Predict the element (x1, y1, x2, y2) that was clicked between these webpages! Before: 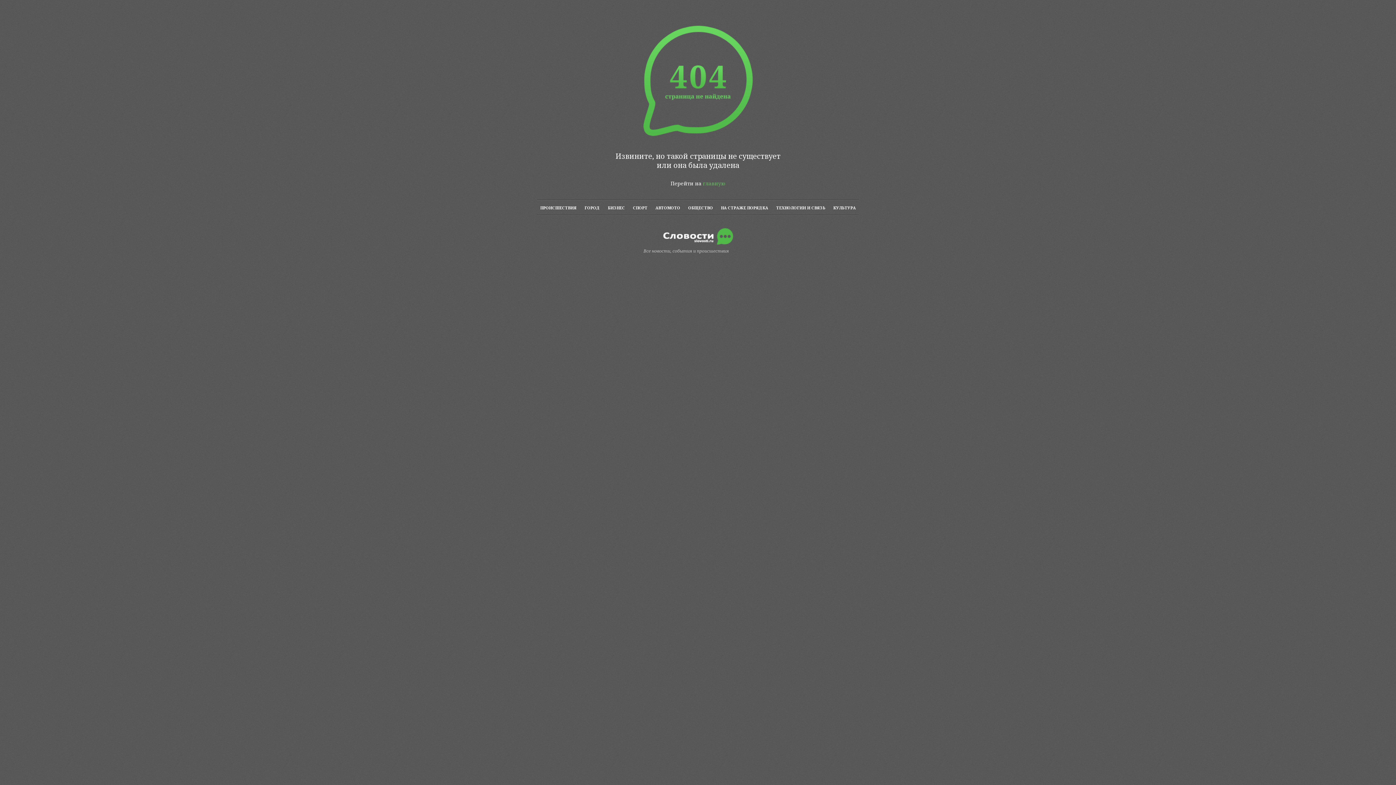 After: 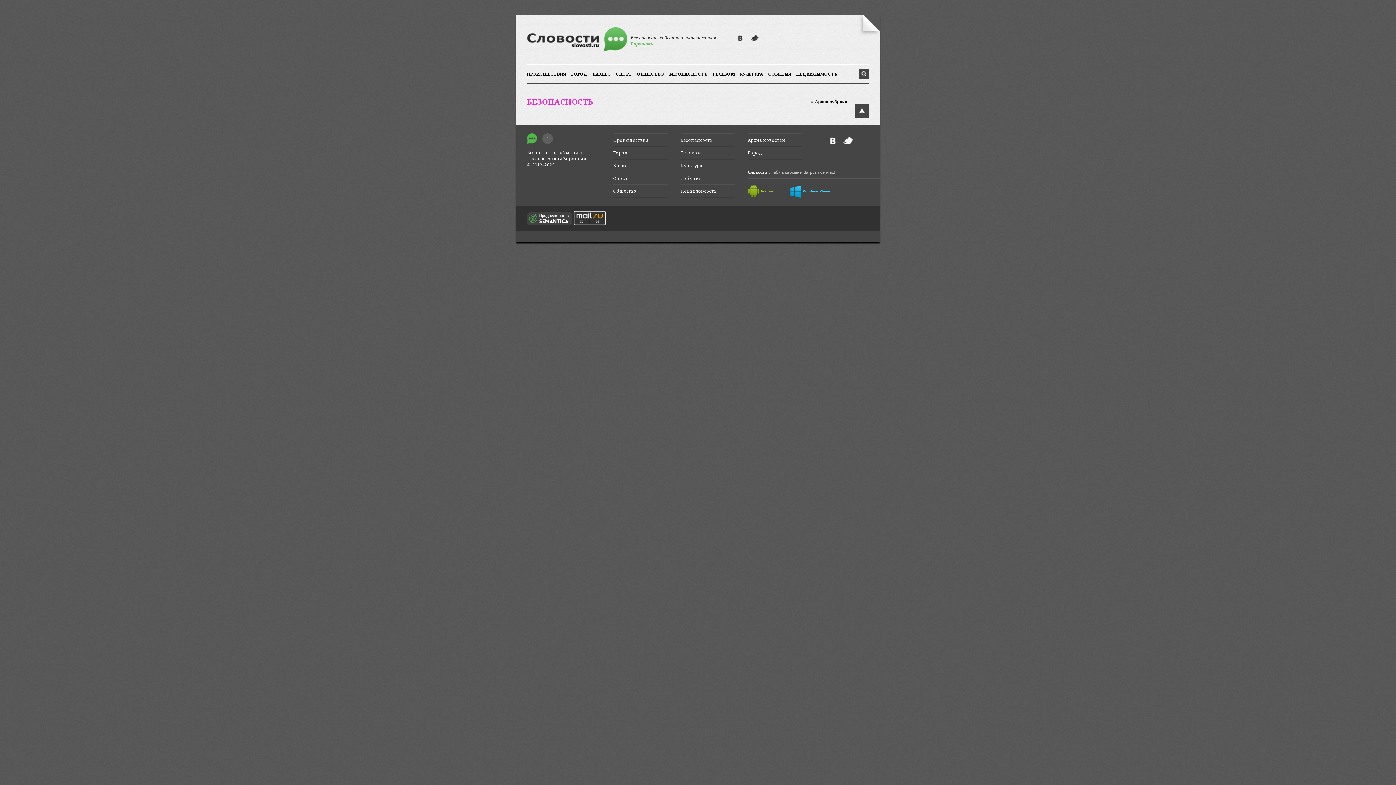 Action: bbox: (721, 205, 768, 211) label: НА СТРАЖЕ ПОРЯДКА